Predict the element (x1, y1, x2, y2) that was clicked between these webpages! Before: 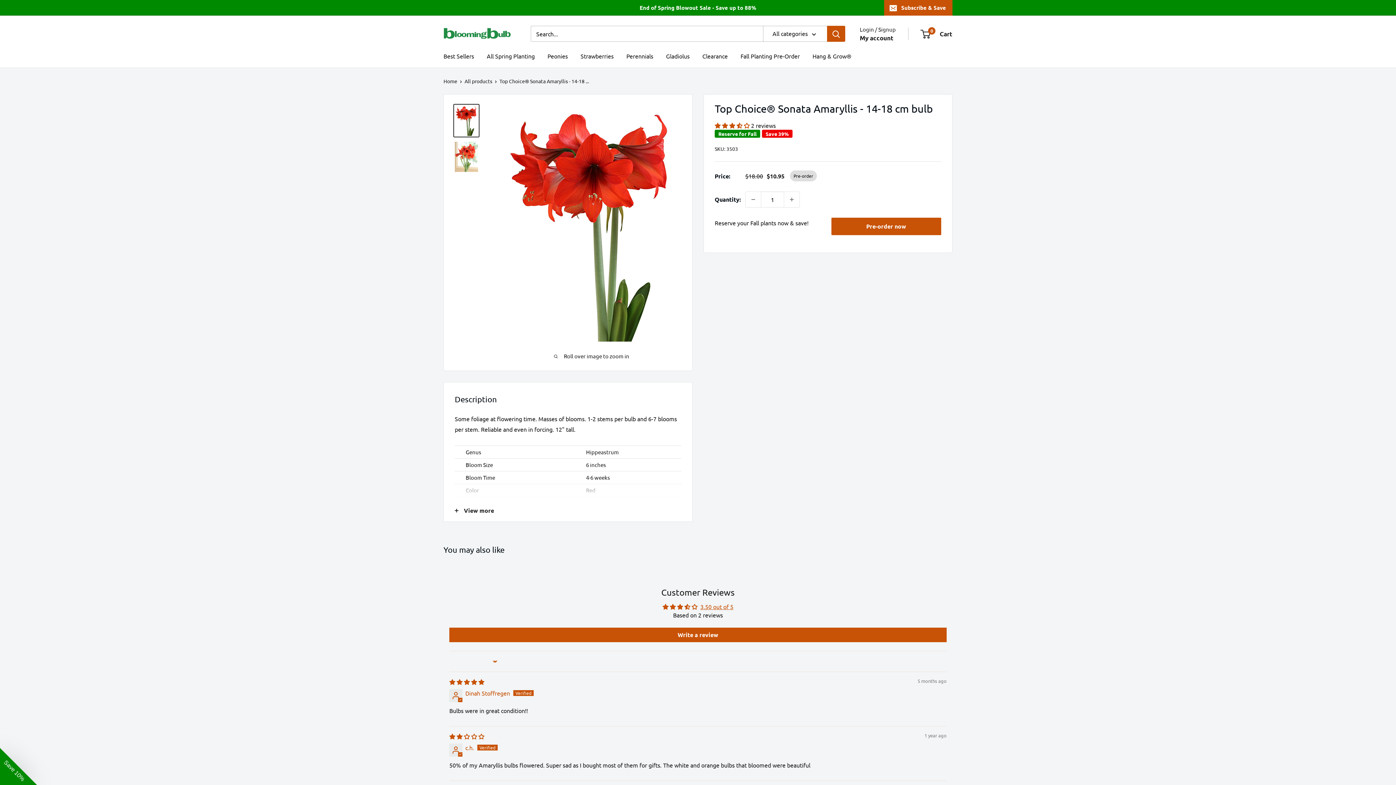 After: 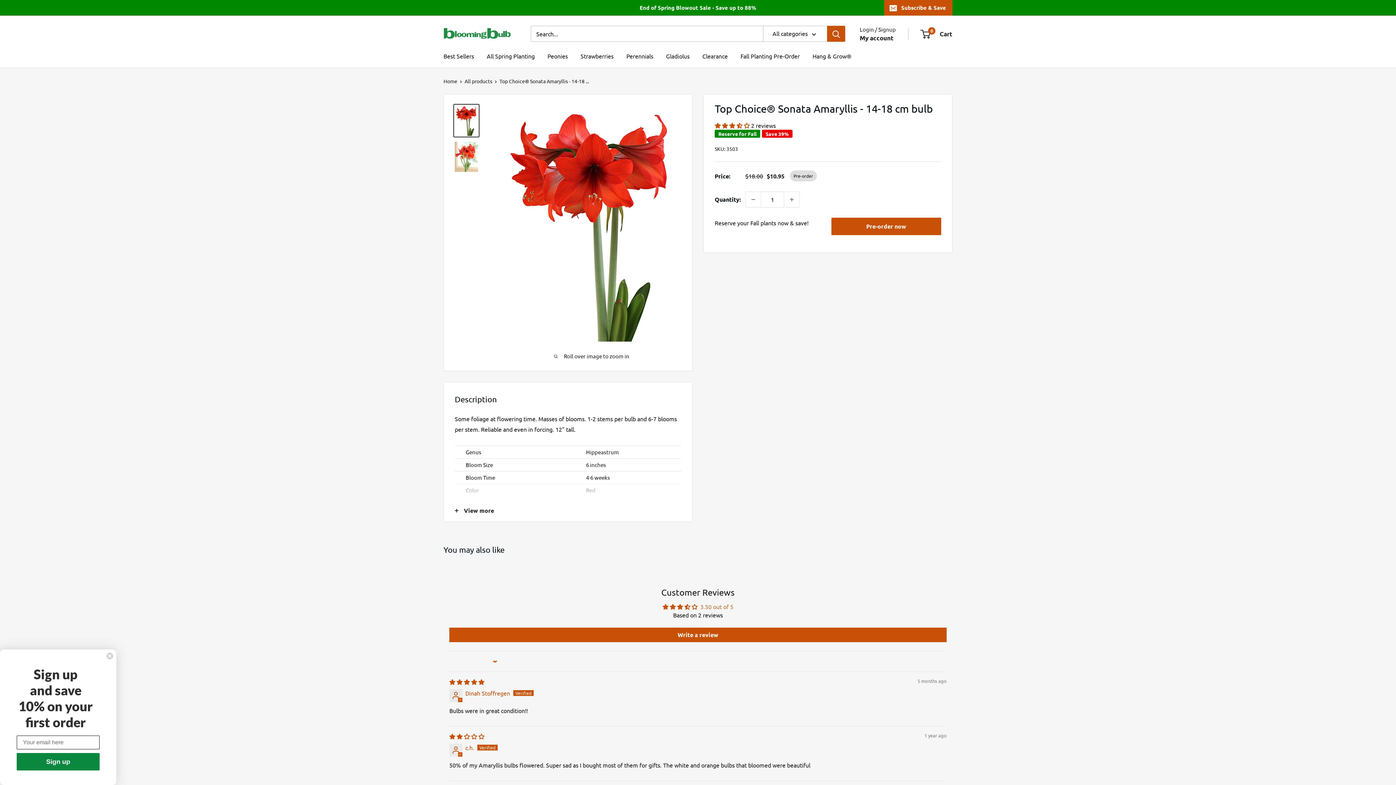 Action: label: 3.50 out of 5 bbox: (700, 603, 733, 610)